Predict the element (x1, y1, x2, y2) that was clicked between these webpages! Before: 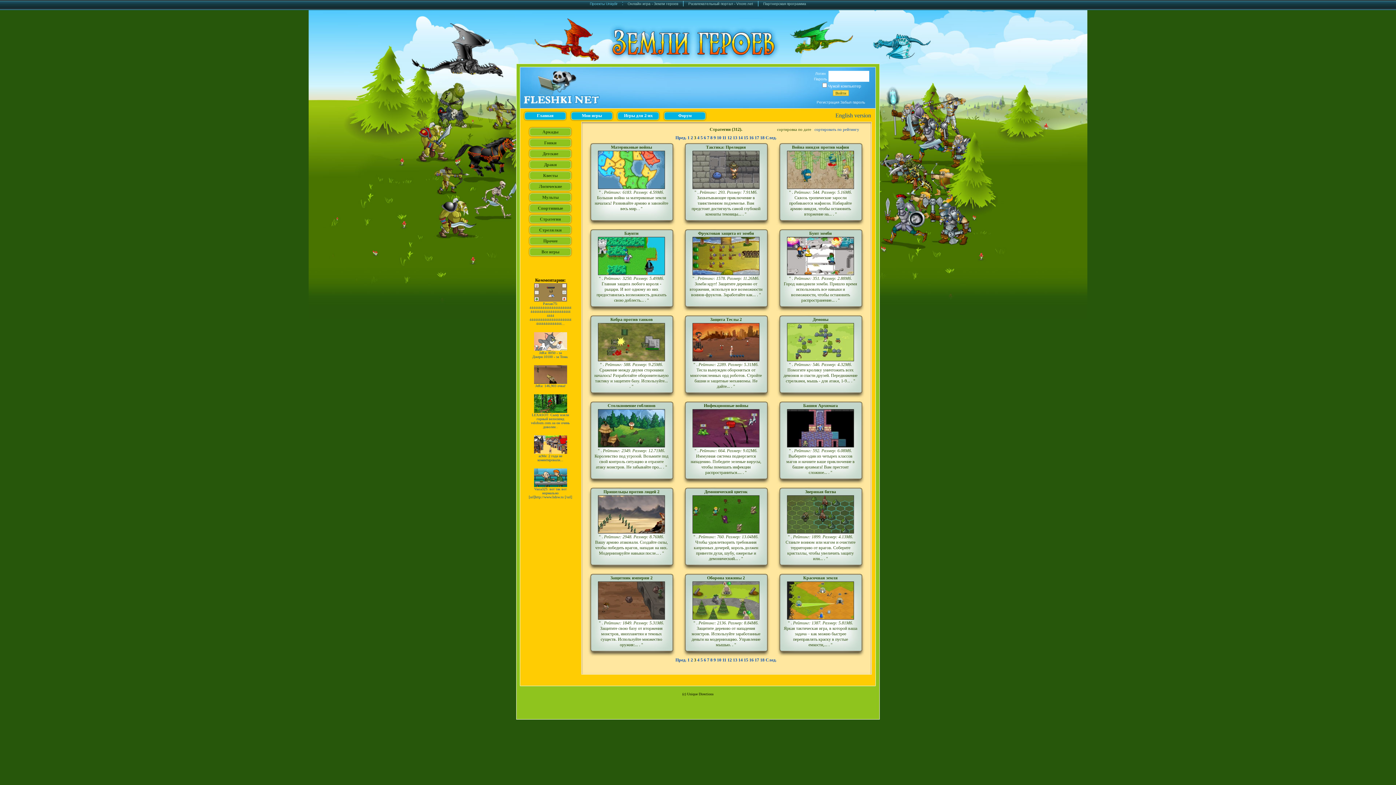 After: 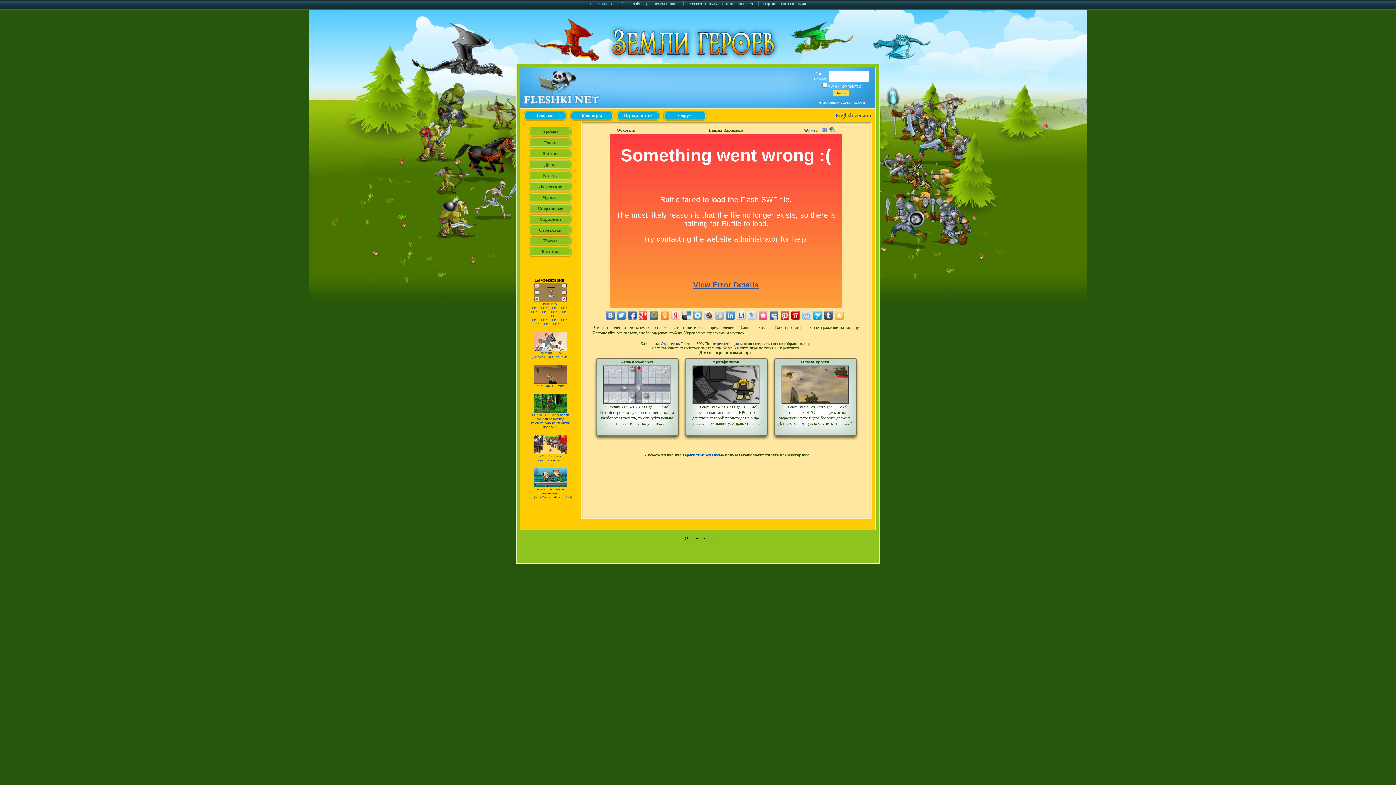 Action: bbox: (787, 442, 853, 448)